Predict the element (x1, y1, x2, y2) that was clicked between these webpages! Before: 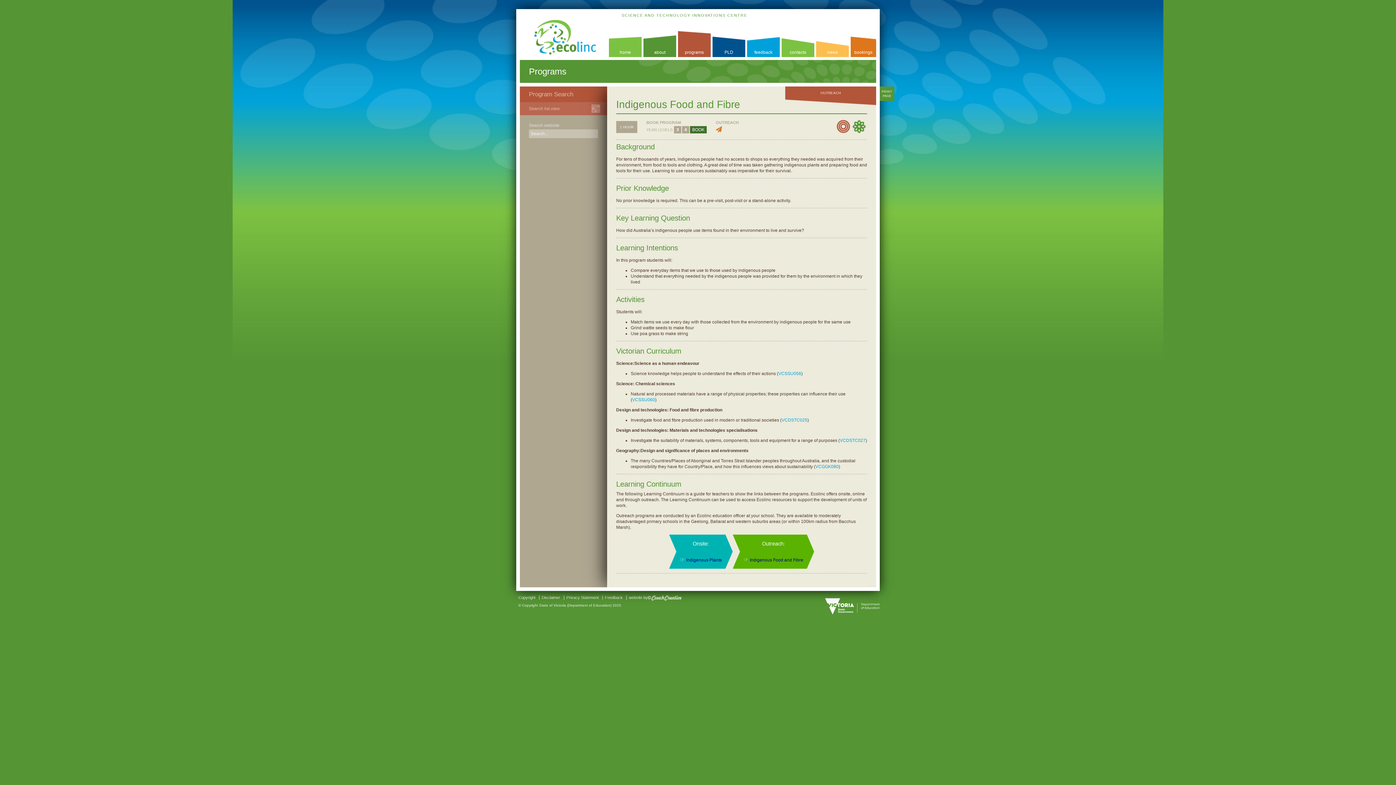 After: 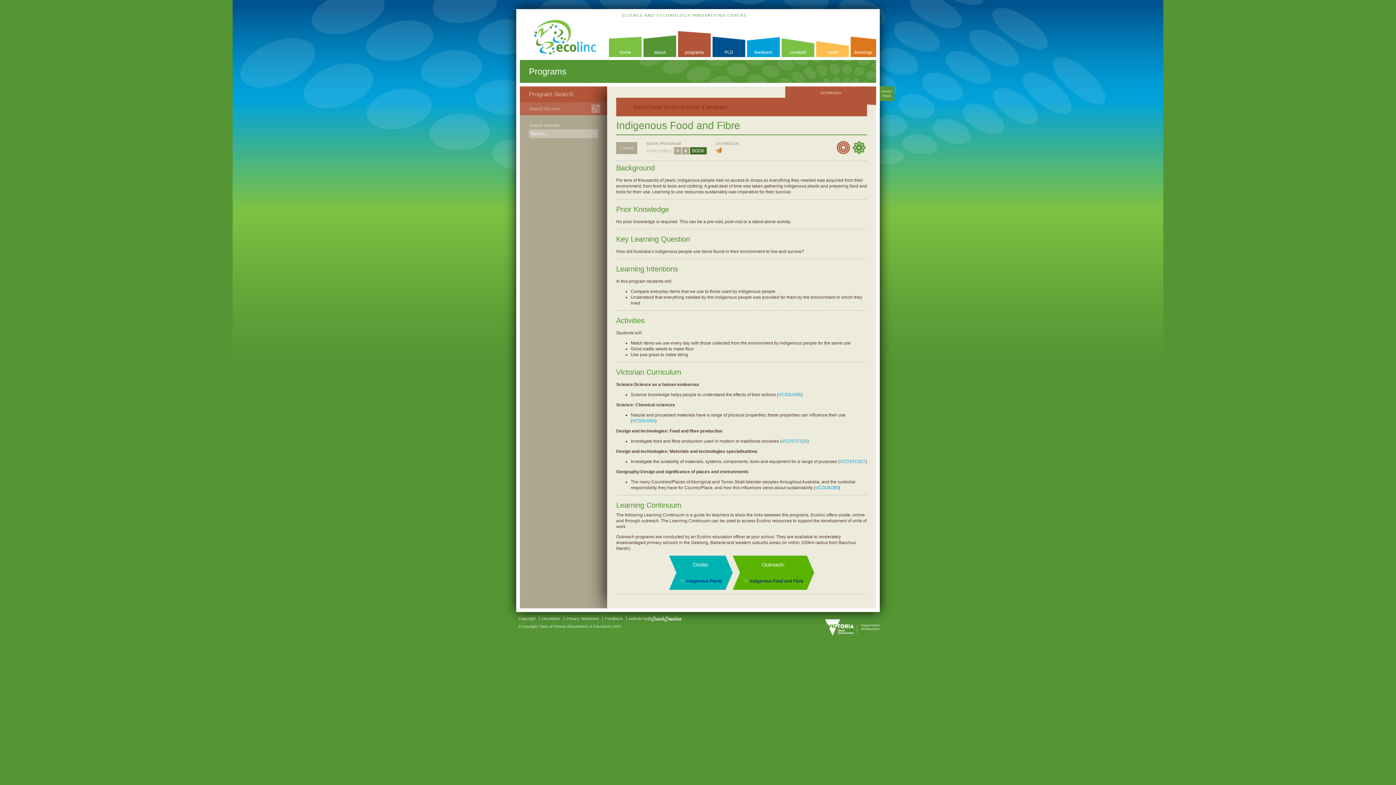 Action: bbox: (690, 126, 706, 133) label: BOOK